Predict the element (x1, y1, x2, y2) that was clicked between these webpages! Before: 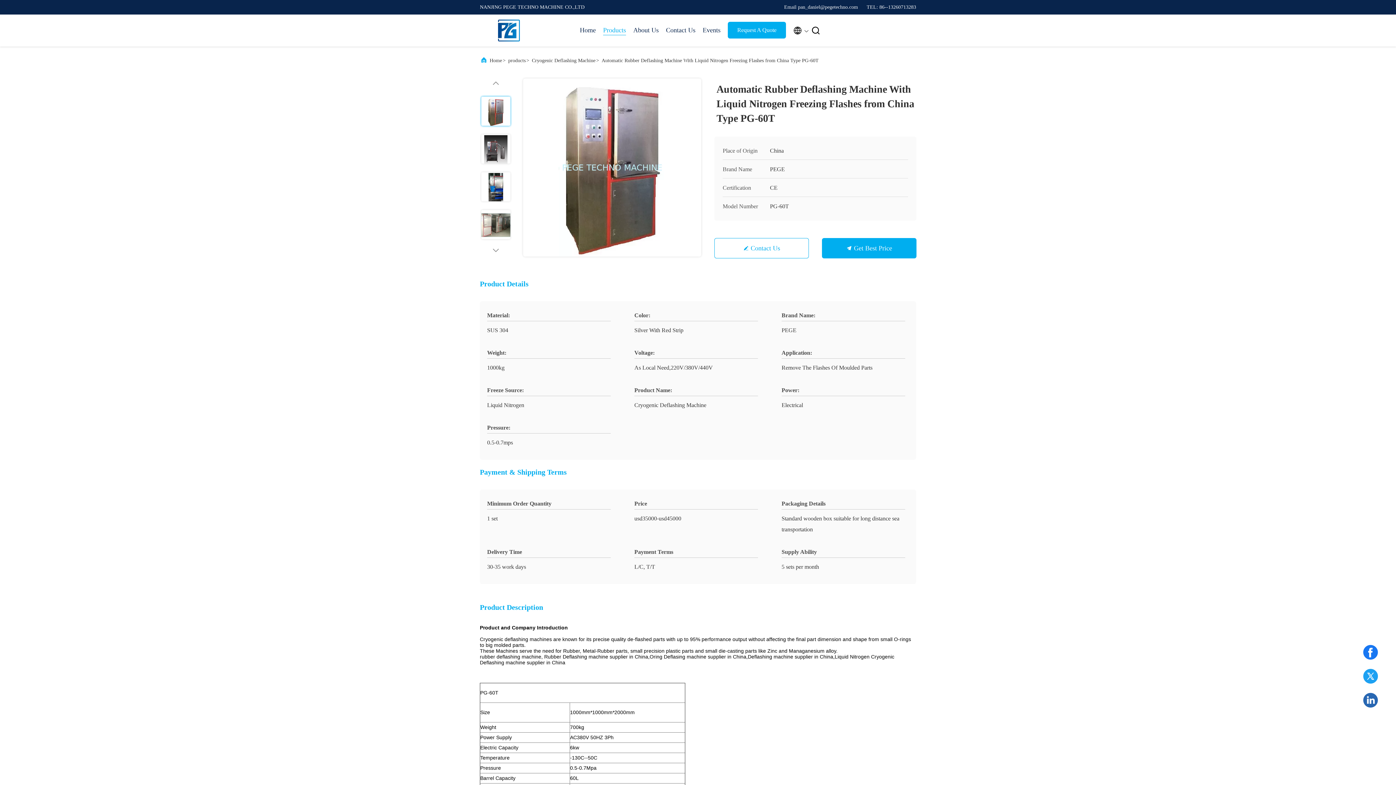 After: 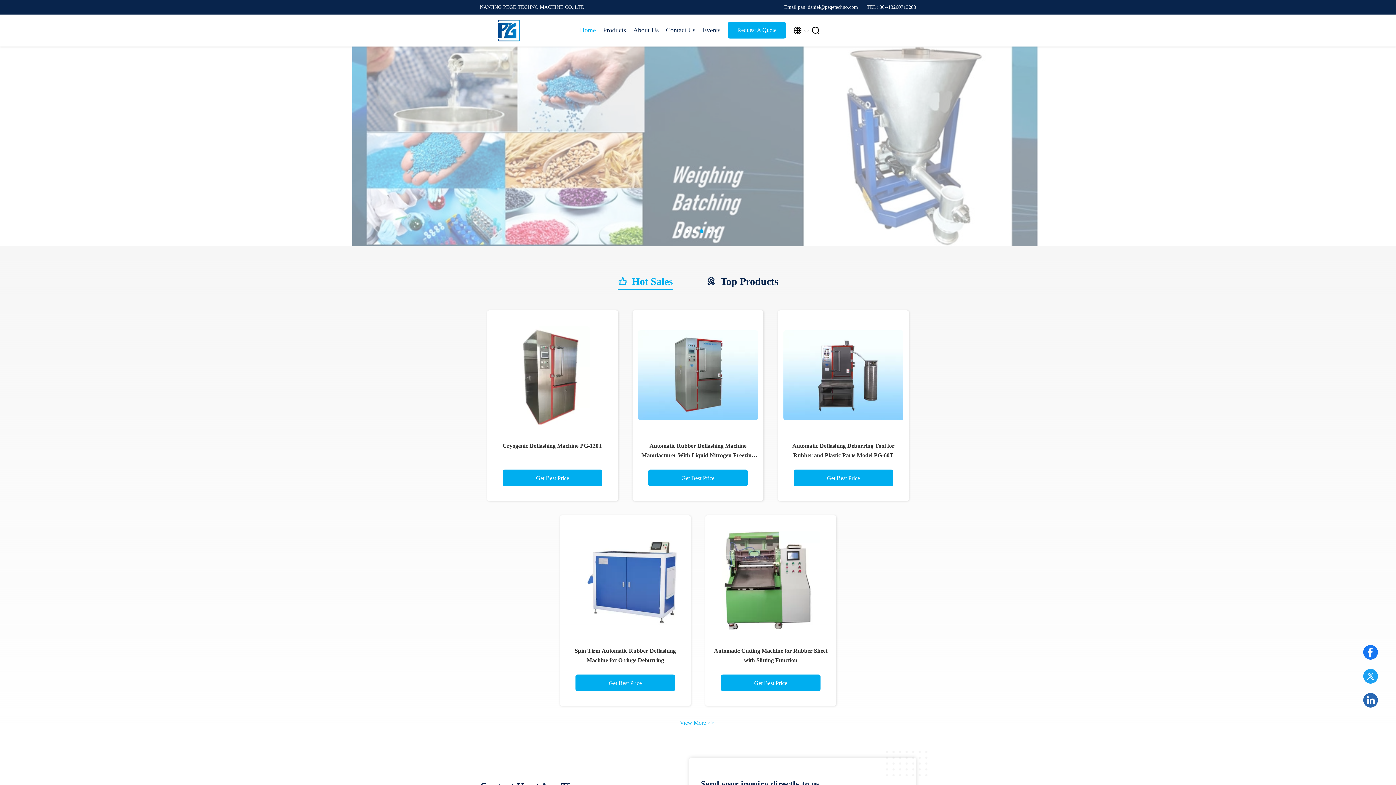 Action: bbox: (480, 19, 538, 41)